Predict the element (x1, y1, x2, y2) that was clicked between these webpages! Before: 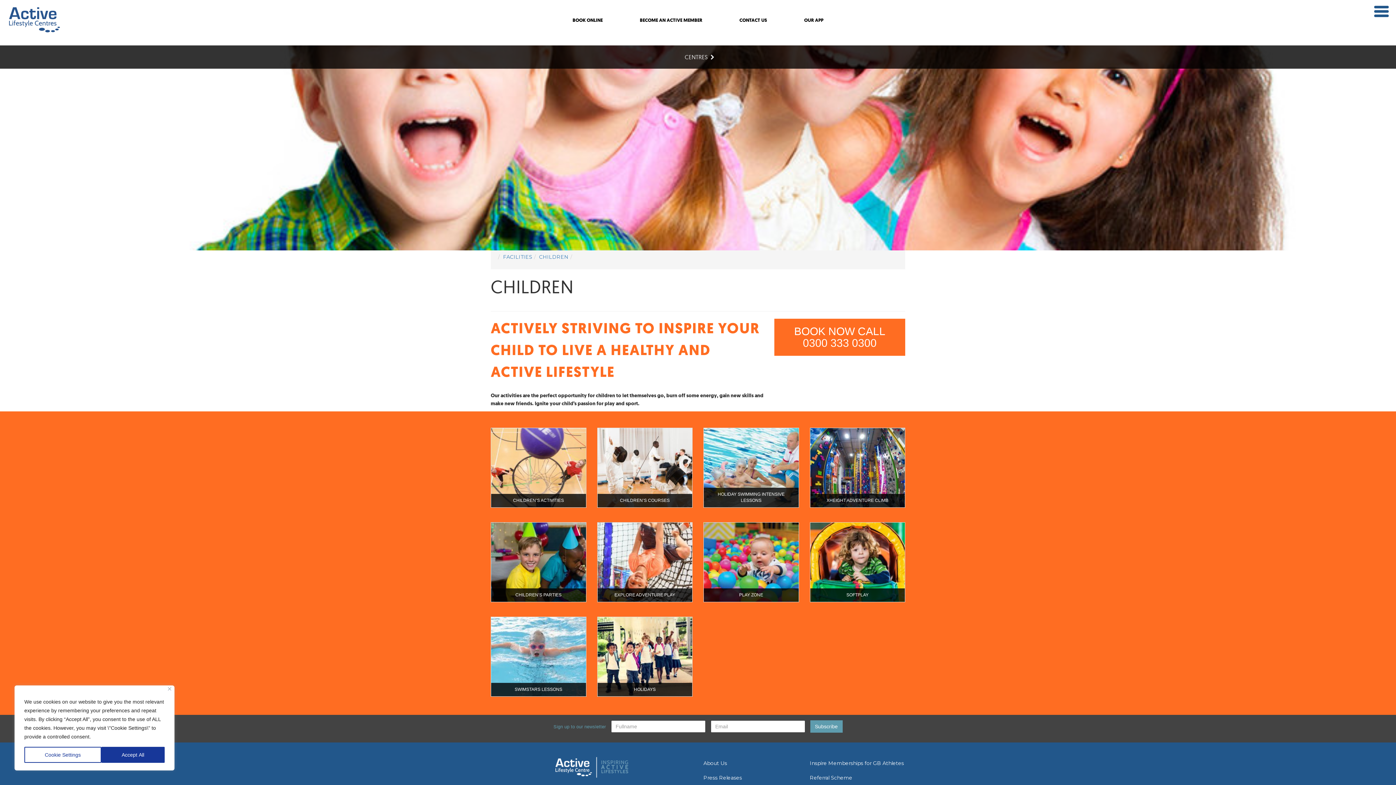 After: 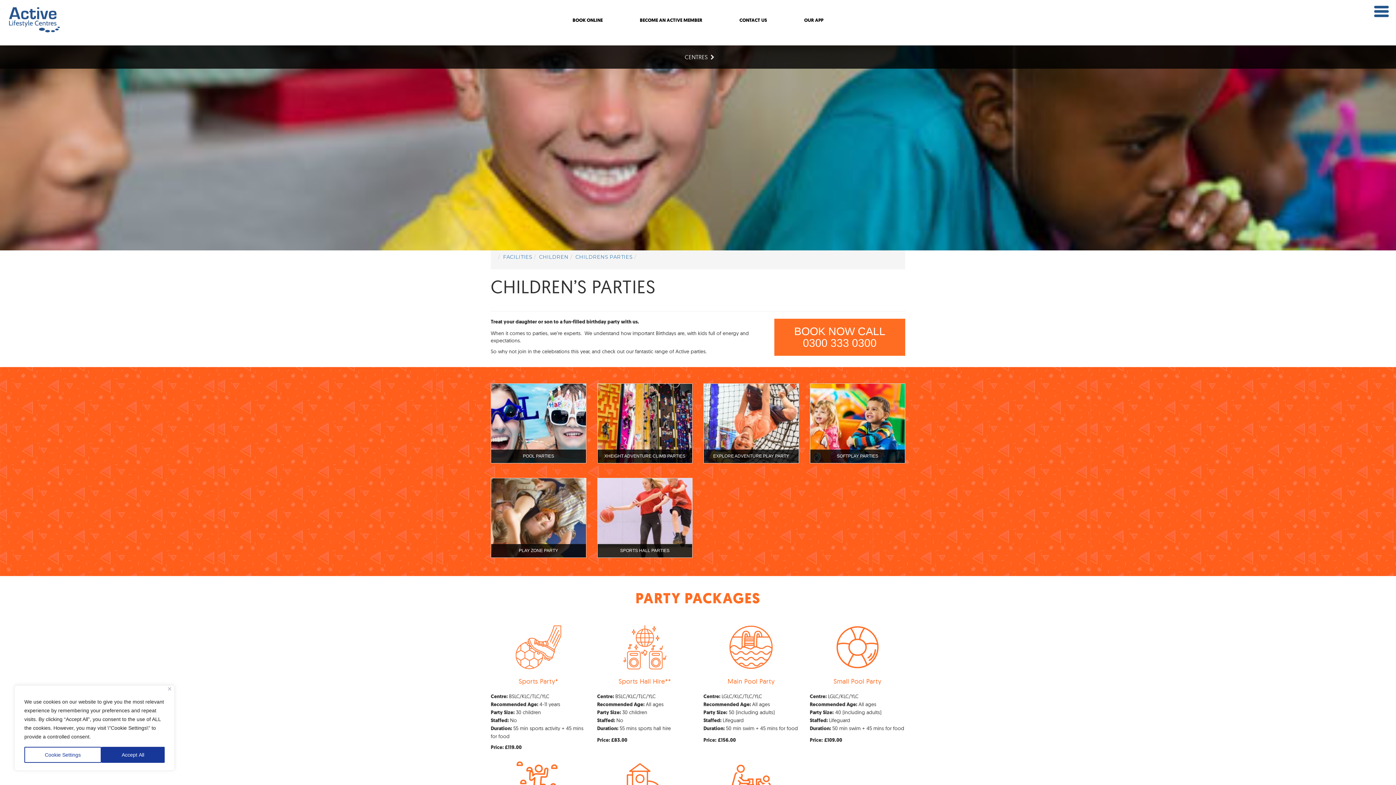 Action: label: CHILDREN’S PARTIES bbox: (490, 522, 586, 602)